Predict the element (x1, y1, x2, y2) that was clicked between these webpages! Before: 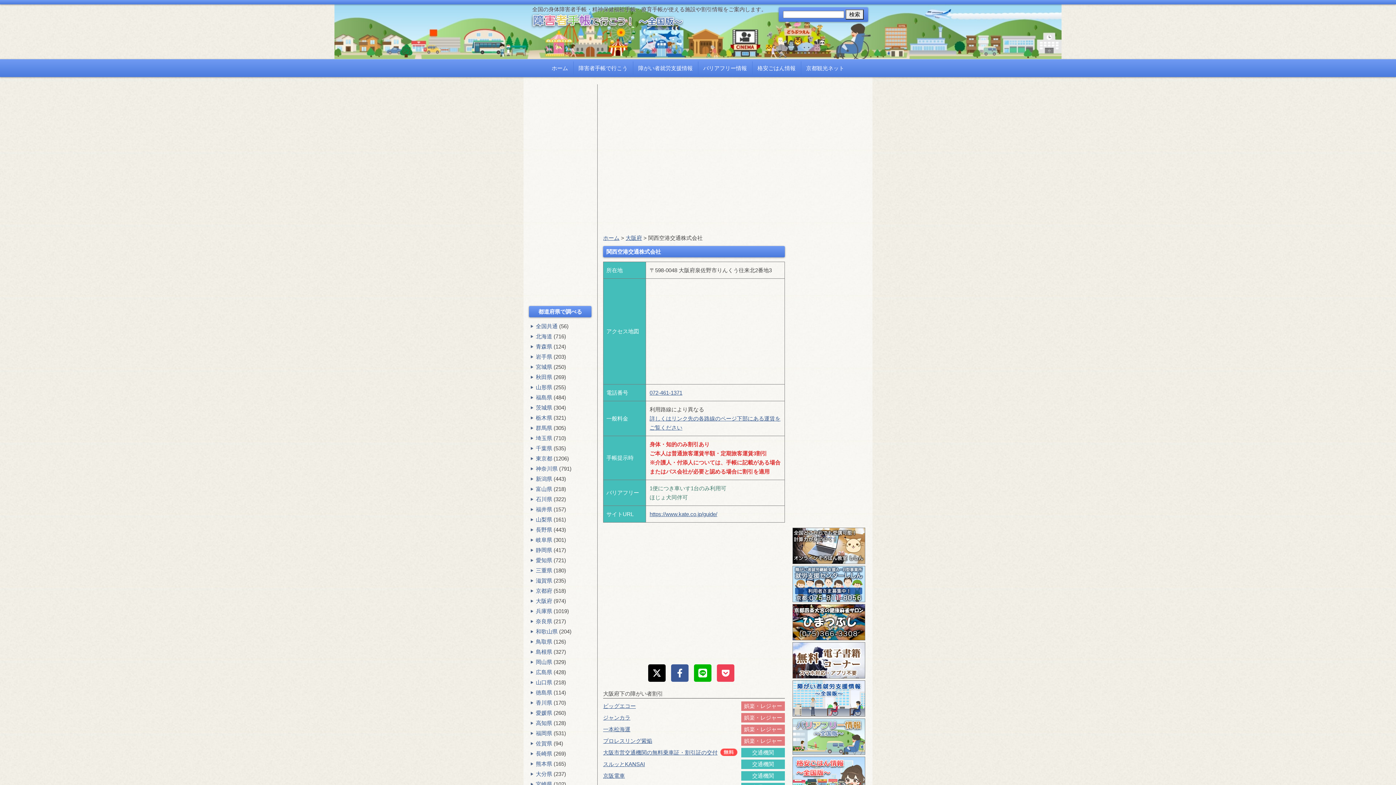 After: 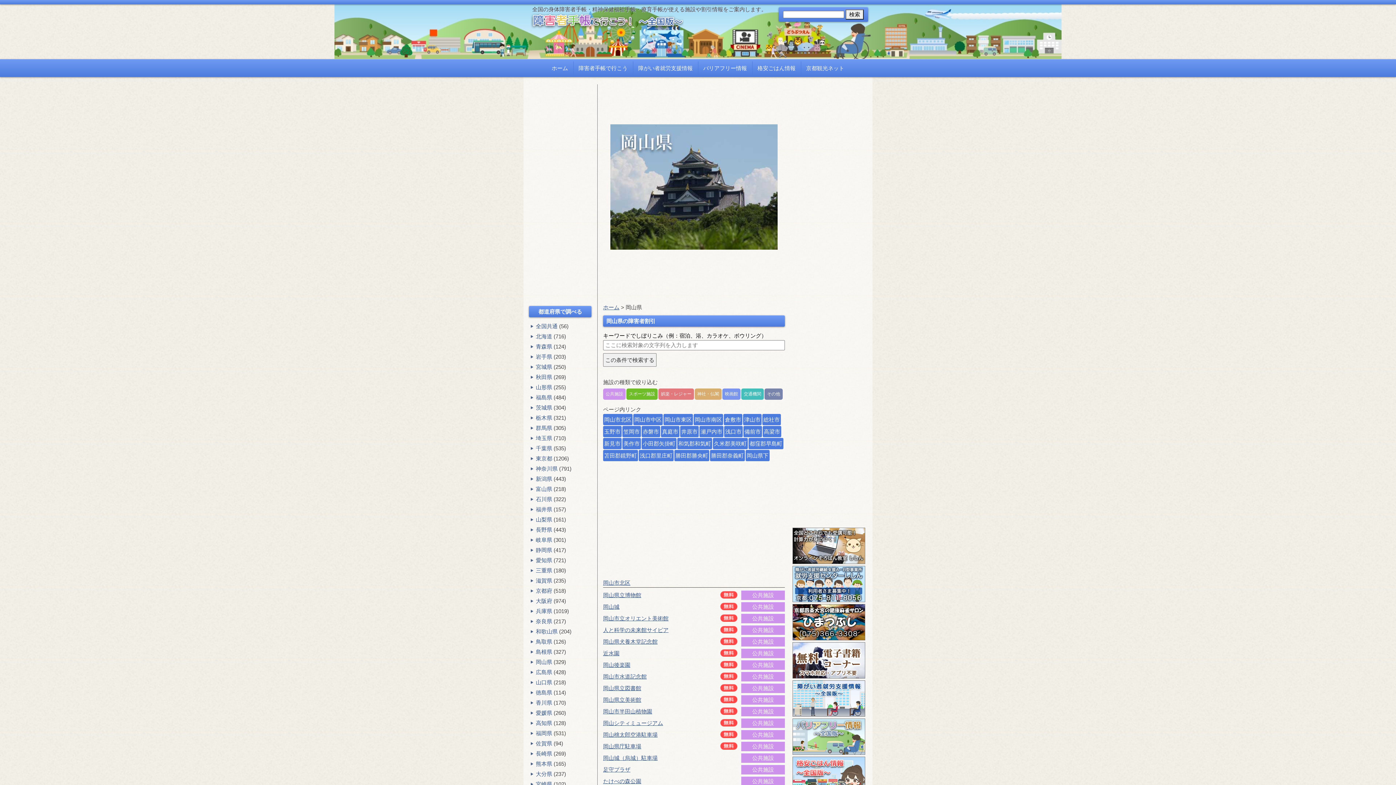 Action: label: 岡山県 bbox: (536, 659, 552, 665)